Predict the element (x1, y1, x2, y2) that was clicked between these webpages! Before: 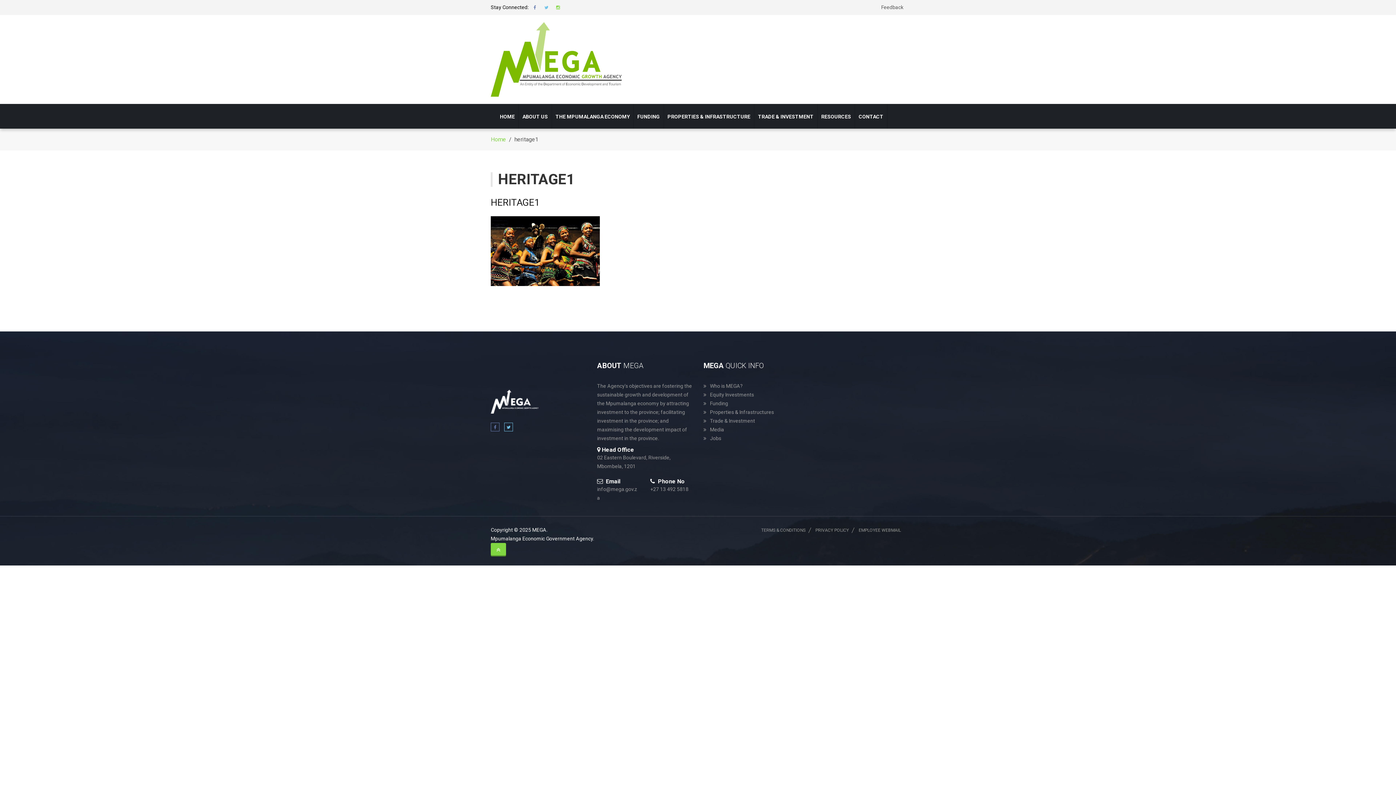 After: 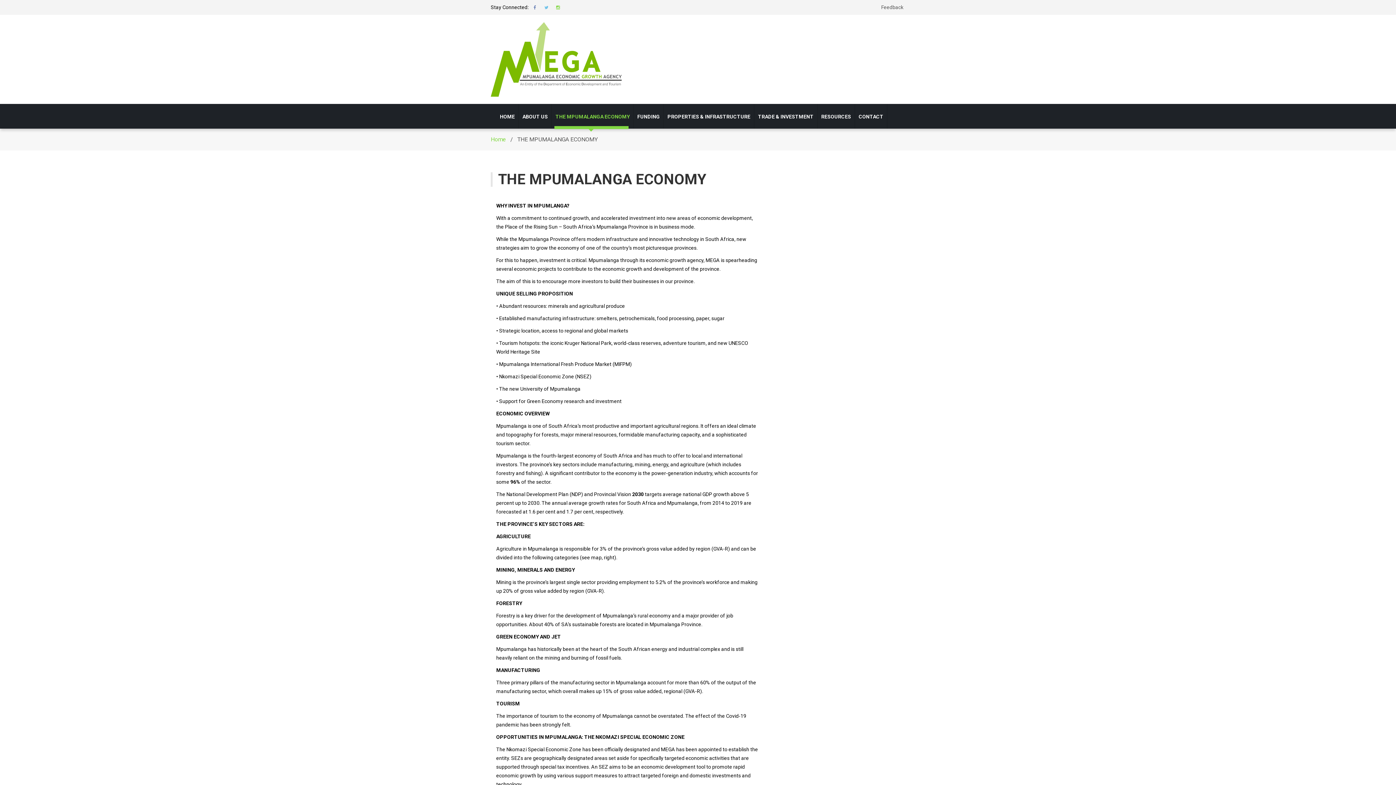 Action: label: THE MPUMALANGA ECONOMY bbox: (555, 103, 629, 129)